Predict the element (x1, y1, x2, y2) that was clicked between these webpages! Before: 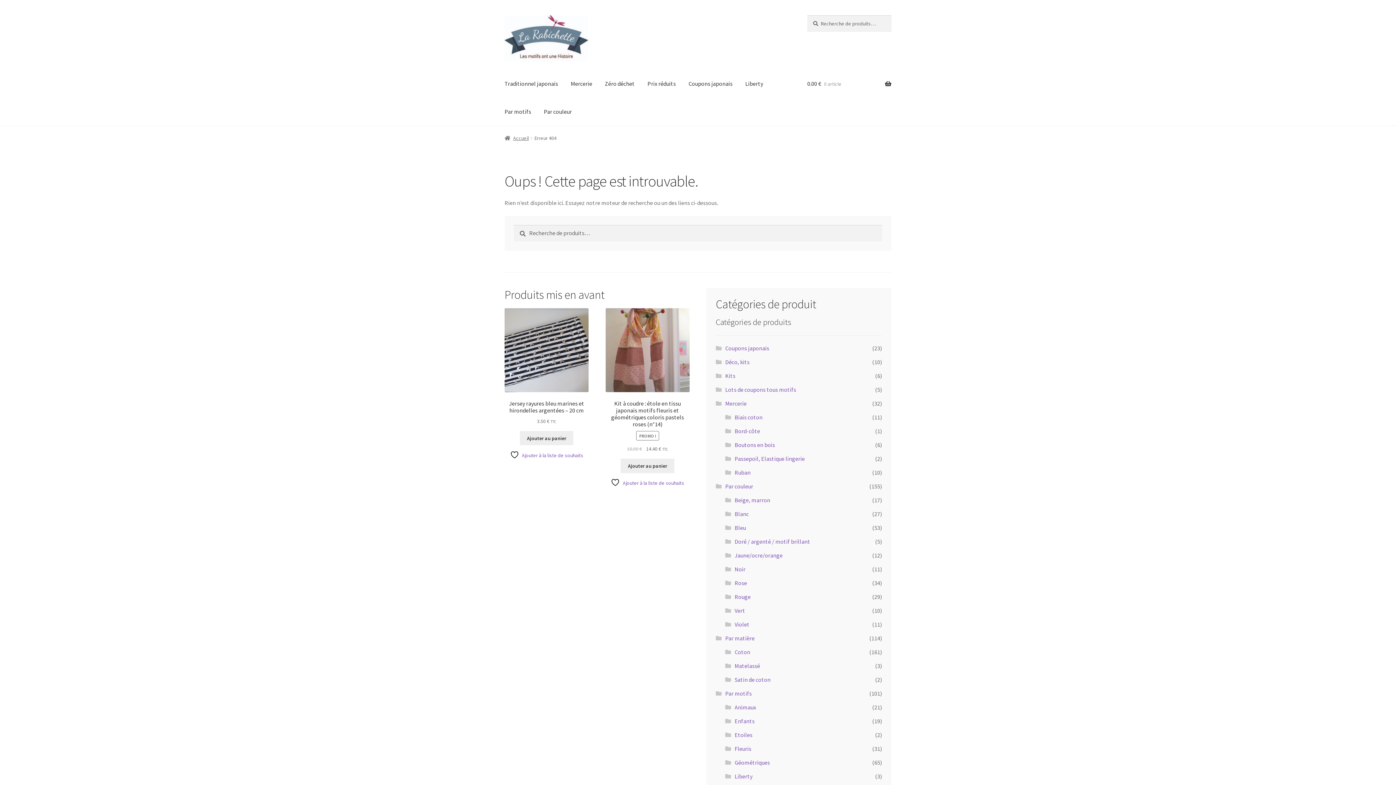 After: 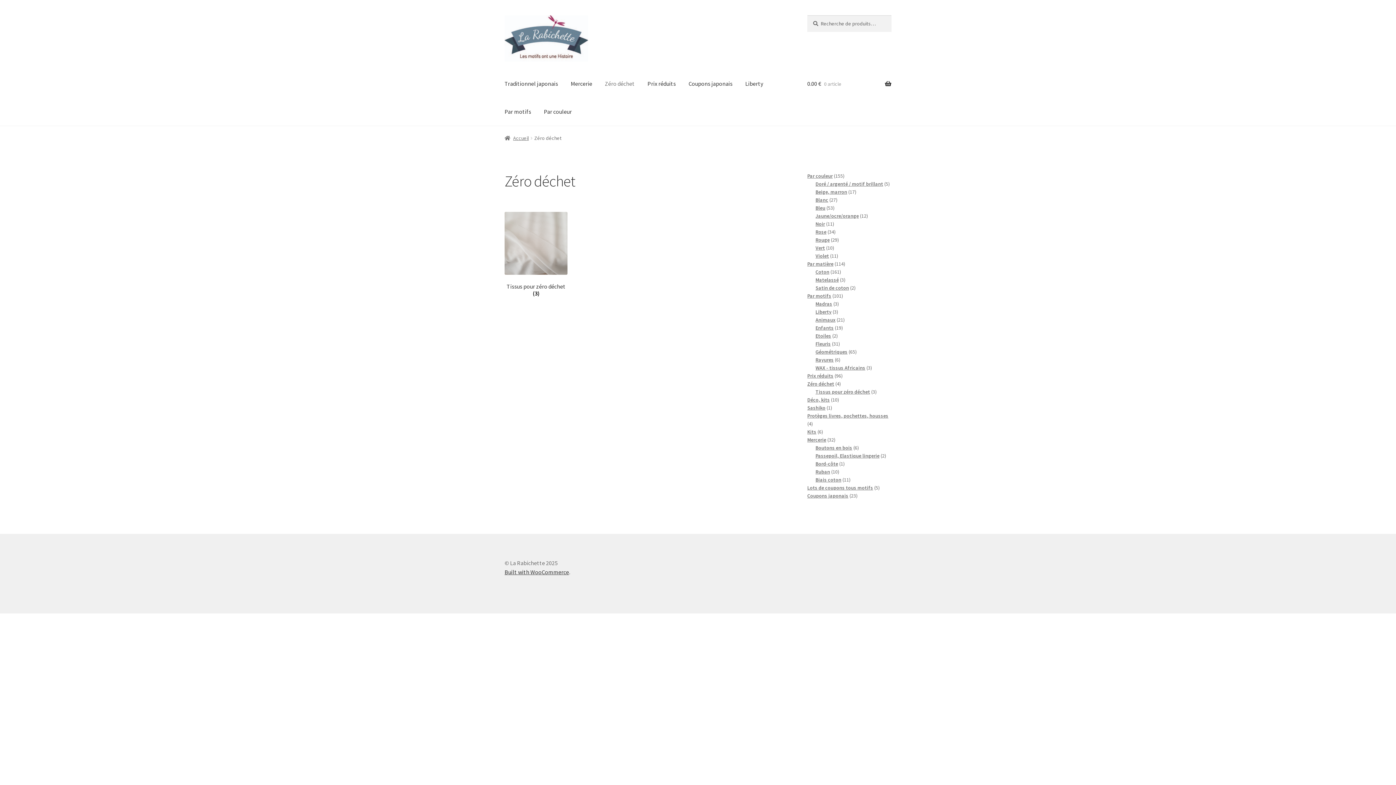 Action: label: Zéro déchet bbox: (599, 69, 640, 97)